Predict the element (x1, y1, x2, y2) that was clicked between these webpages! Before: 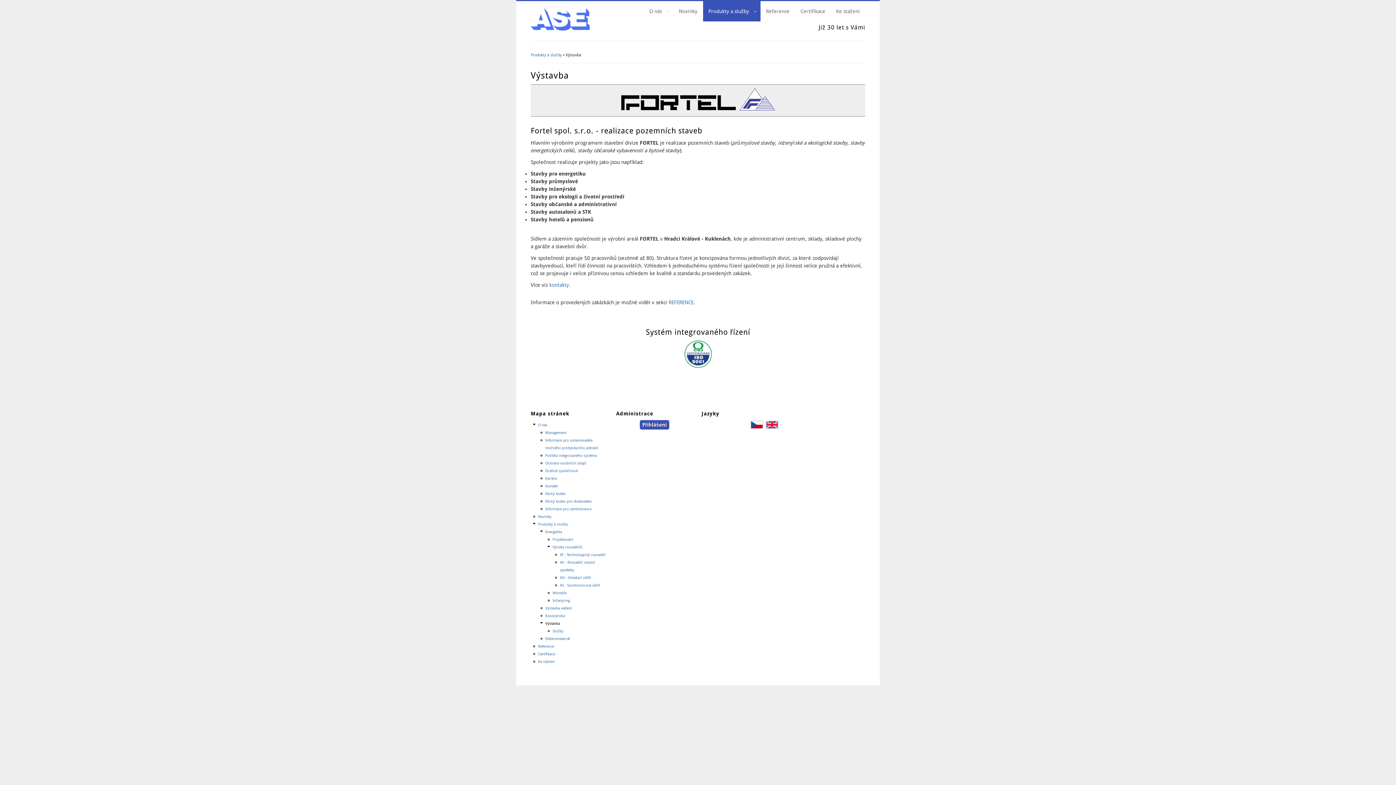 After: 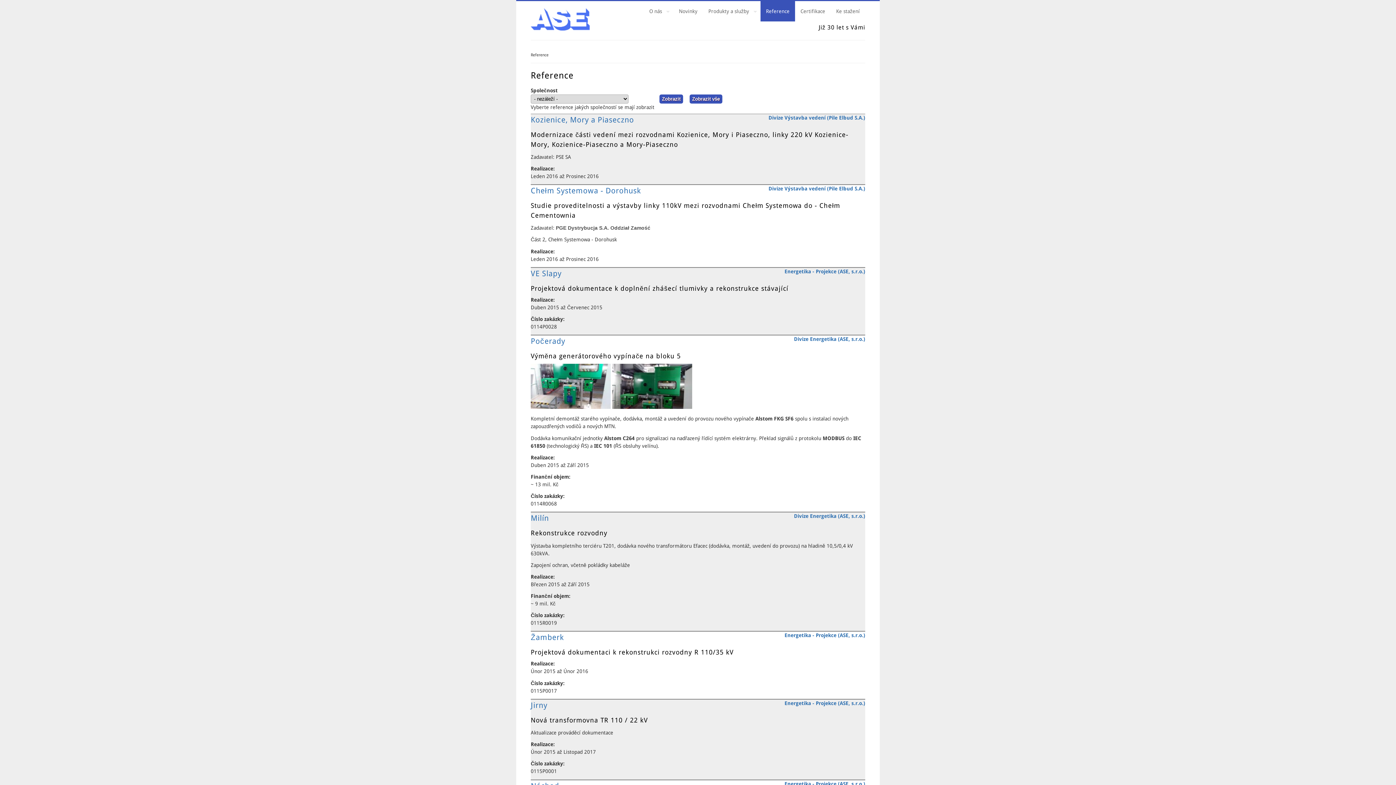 Action: label: Reference bbox: (760, 1, 795, 21)